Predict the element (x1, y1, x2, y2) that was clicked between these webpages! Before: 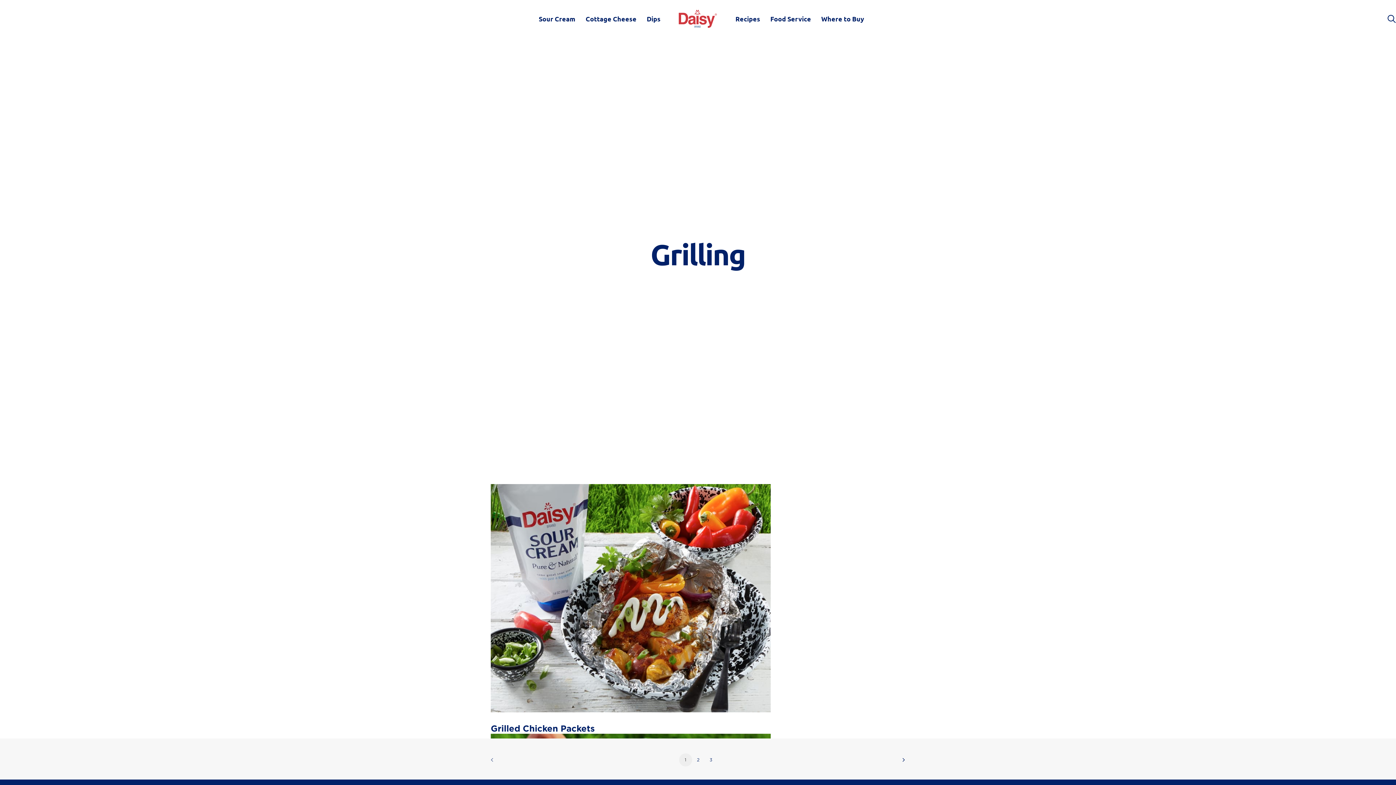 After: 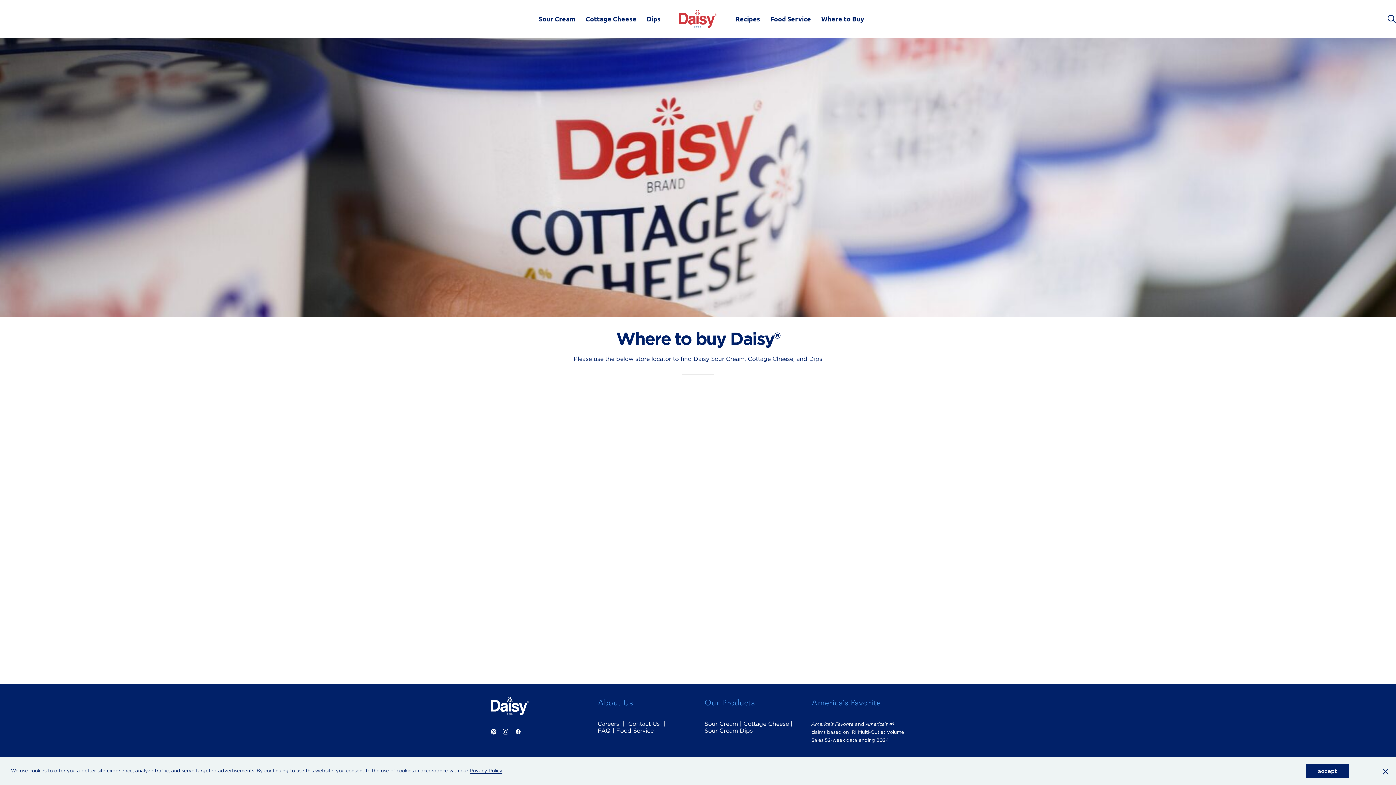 Action: bbox: (816, 0, 869, 37) label: Where to Buy